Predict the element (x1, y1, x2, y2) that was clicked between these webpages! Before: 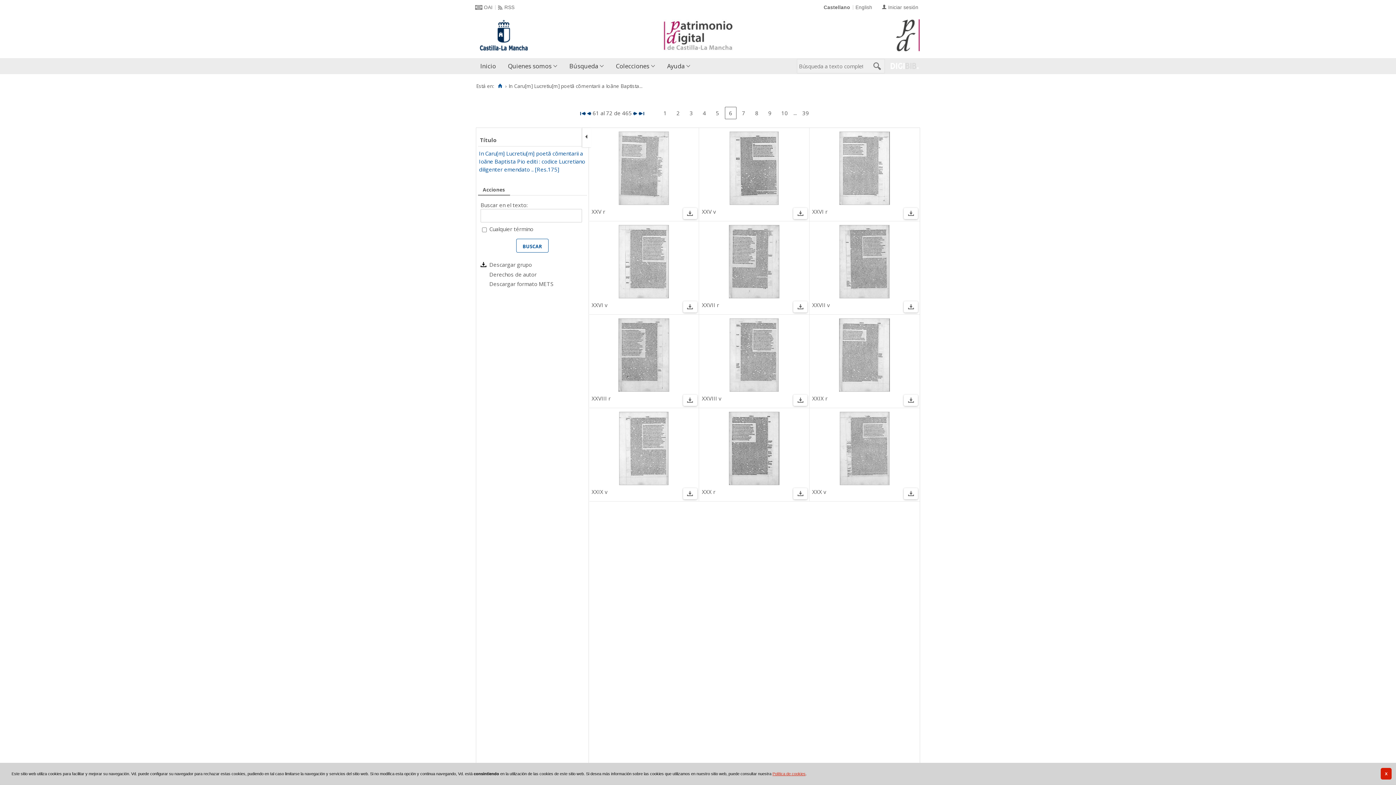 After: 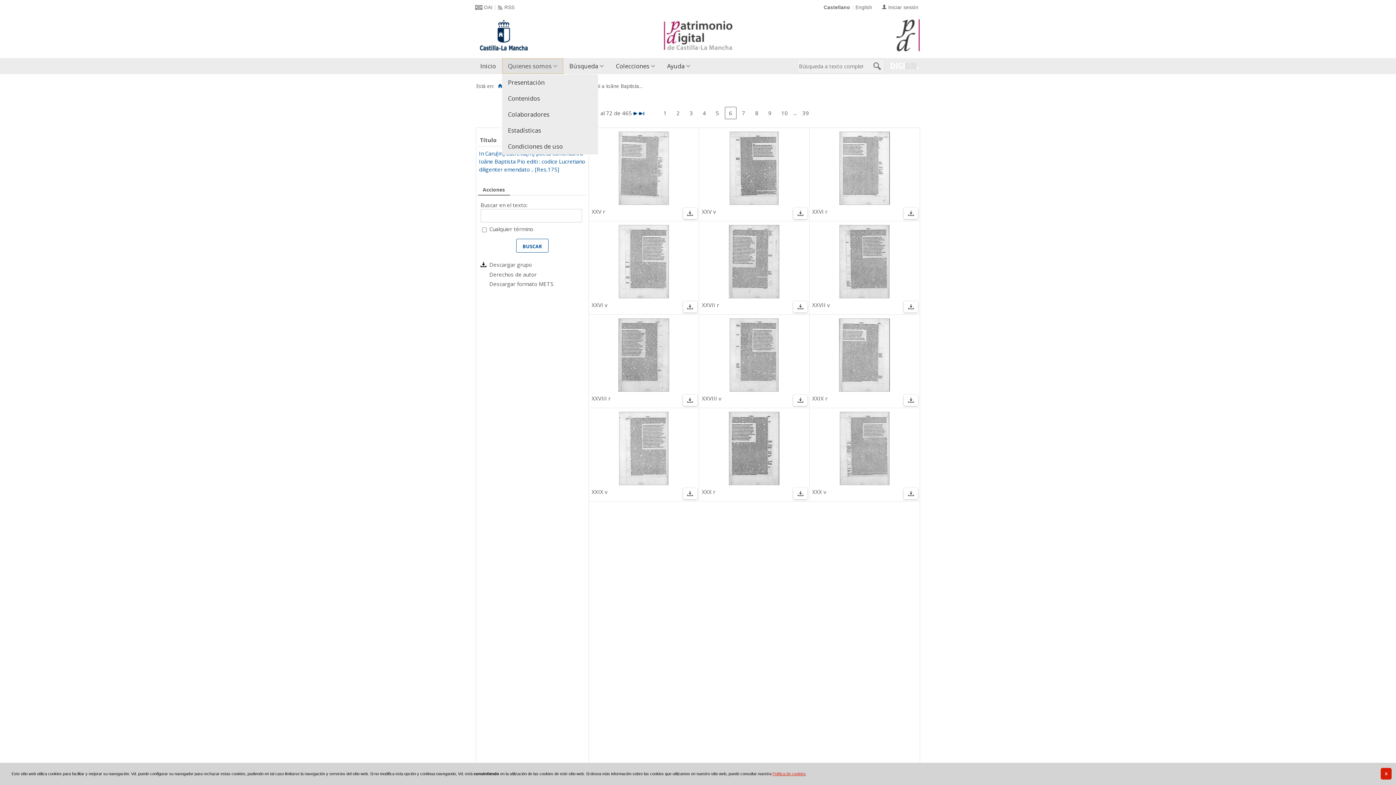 Action: bbox: (502, 58, 563, 74) label: Quienes somos